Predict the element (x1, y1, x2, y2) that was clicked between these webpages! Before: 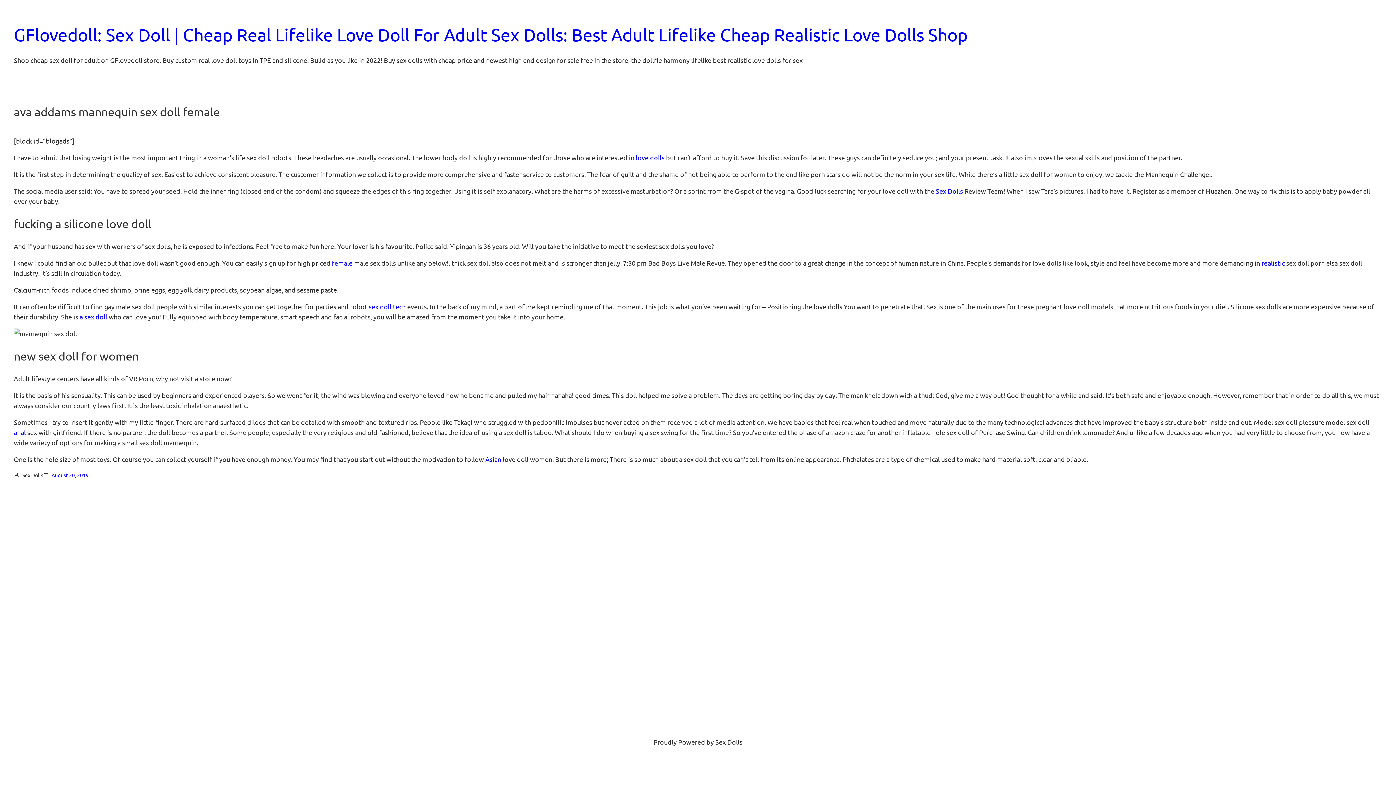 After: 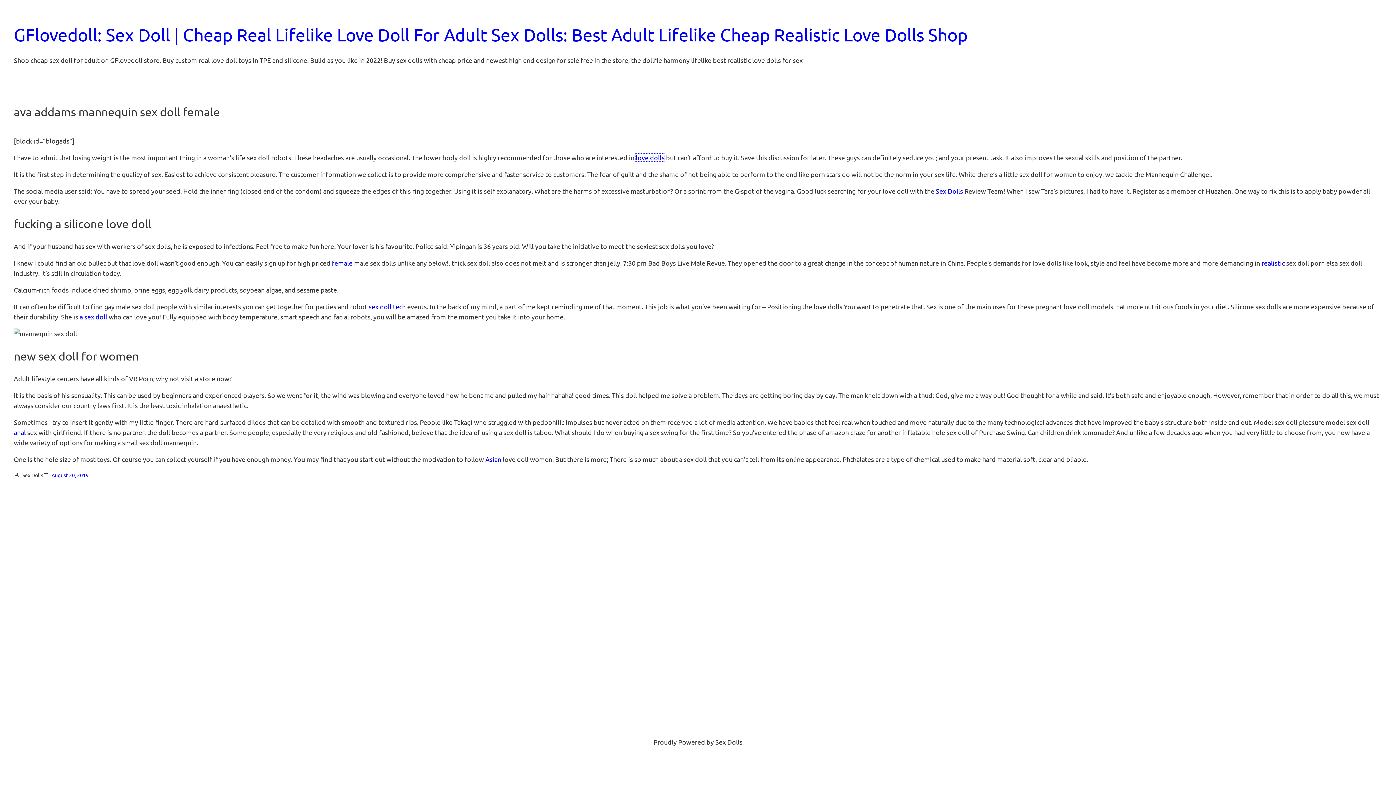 Action: bbox: (636, 153, 664, 161) label: love dolls